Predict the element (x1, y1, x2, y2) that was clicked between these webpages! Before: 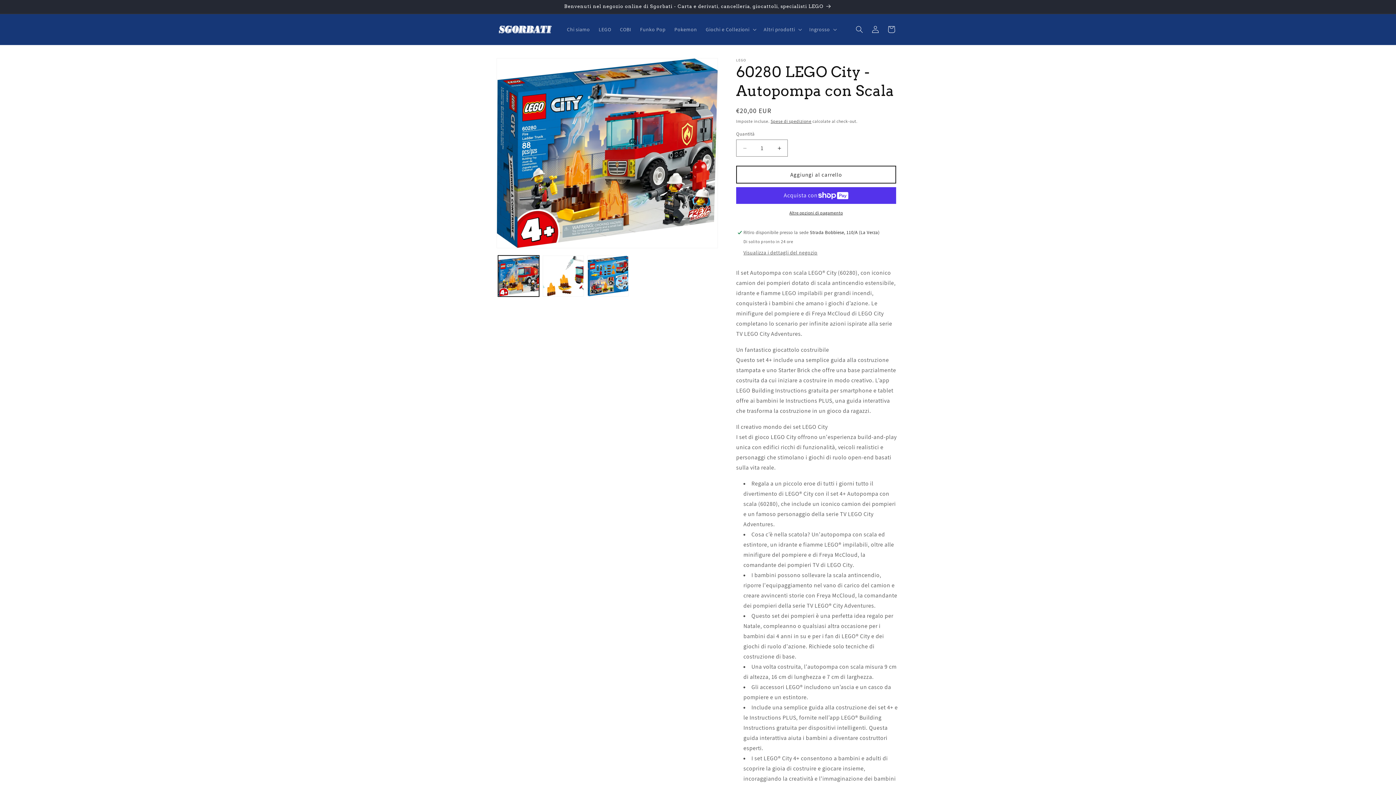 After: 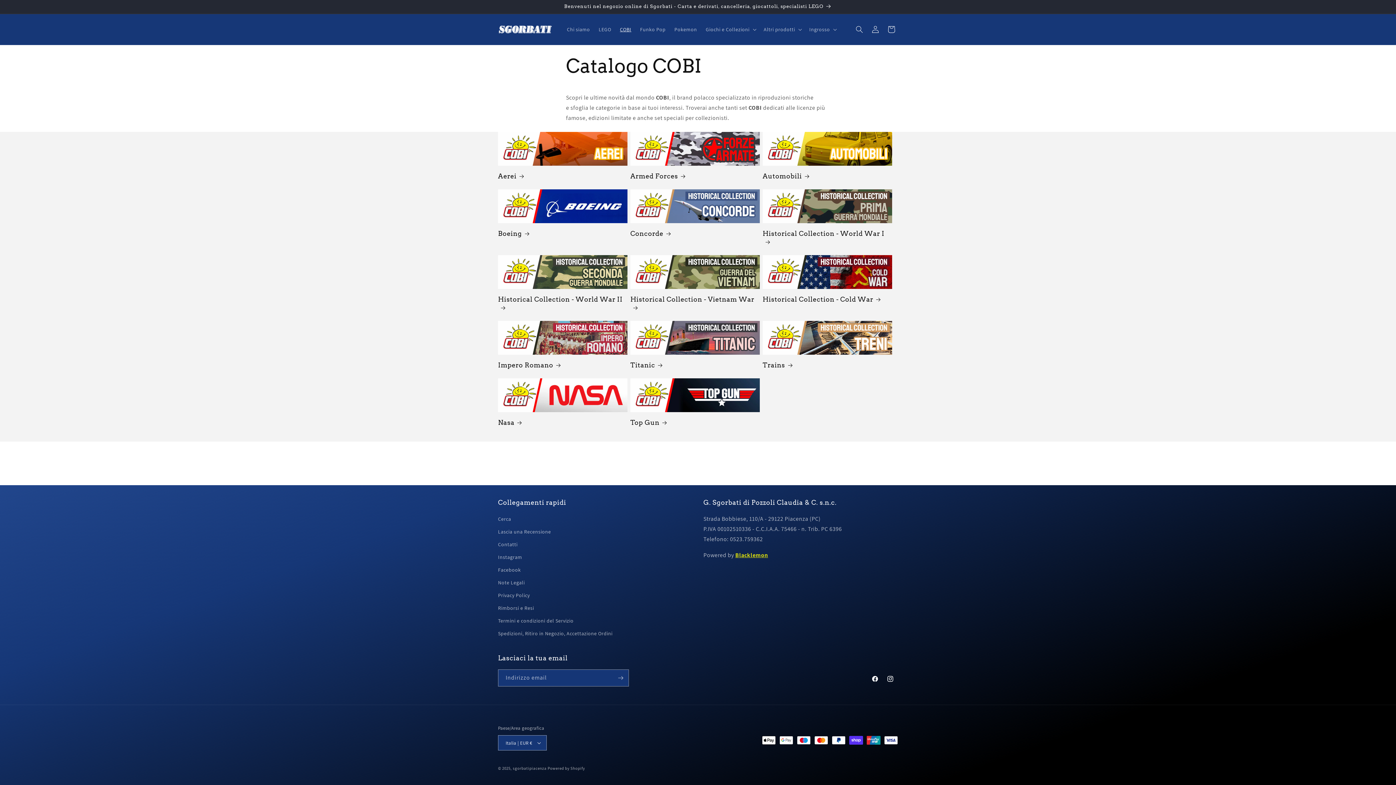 Action: label: COBI bbox: (615, 21, 635, 37)